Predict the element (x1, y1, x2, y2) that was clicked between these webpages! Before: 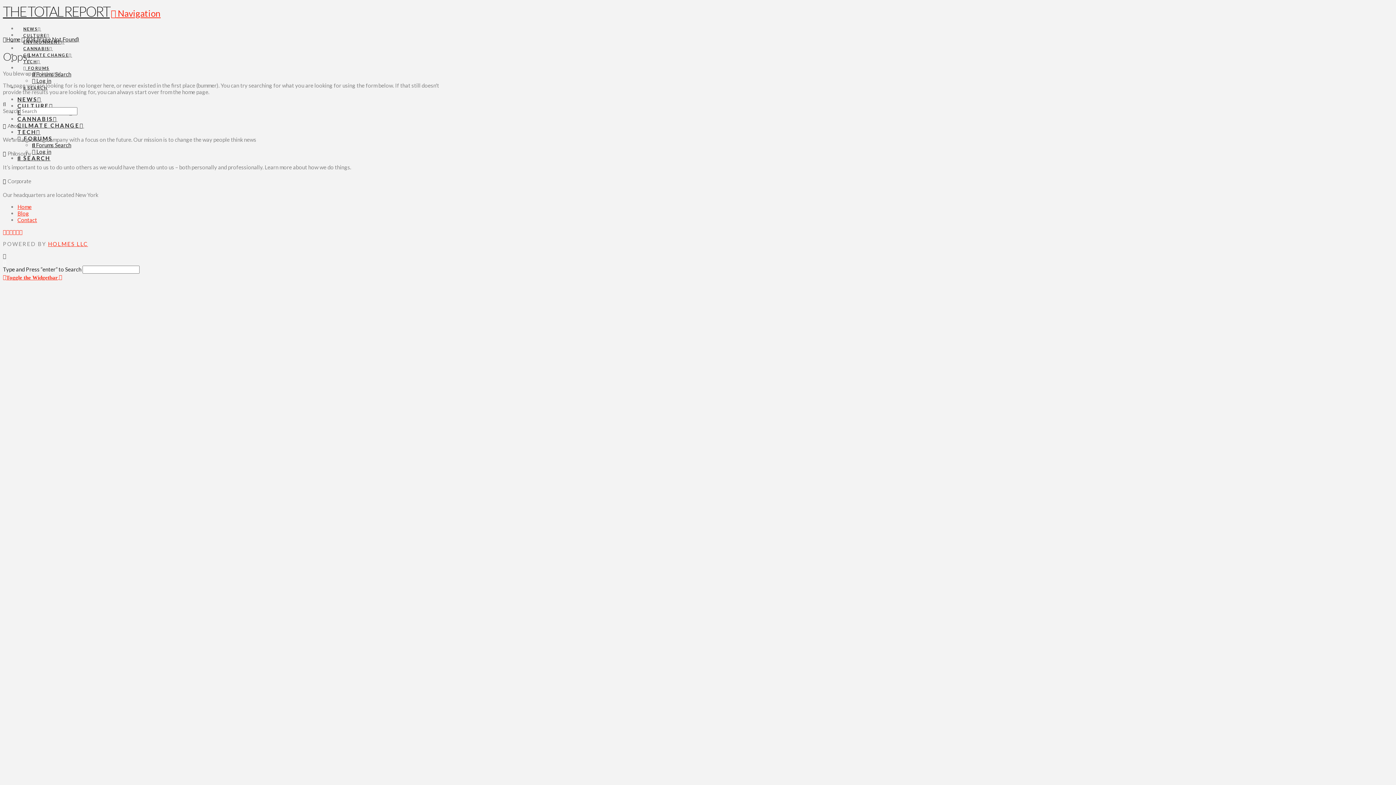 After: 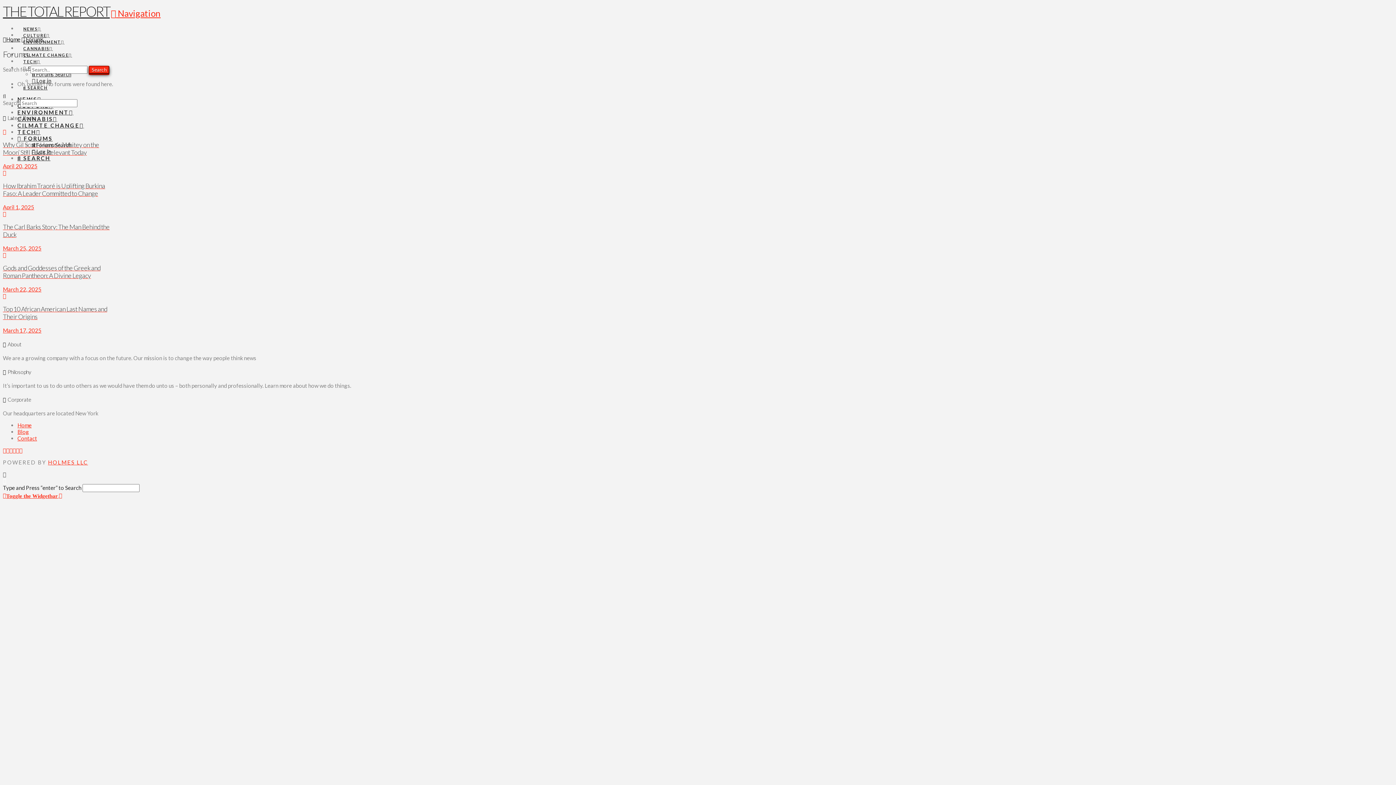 Action: bbox: (17, 52, 54, 70) label:  FORUMS